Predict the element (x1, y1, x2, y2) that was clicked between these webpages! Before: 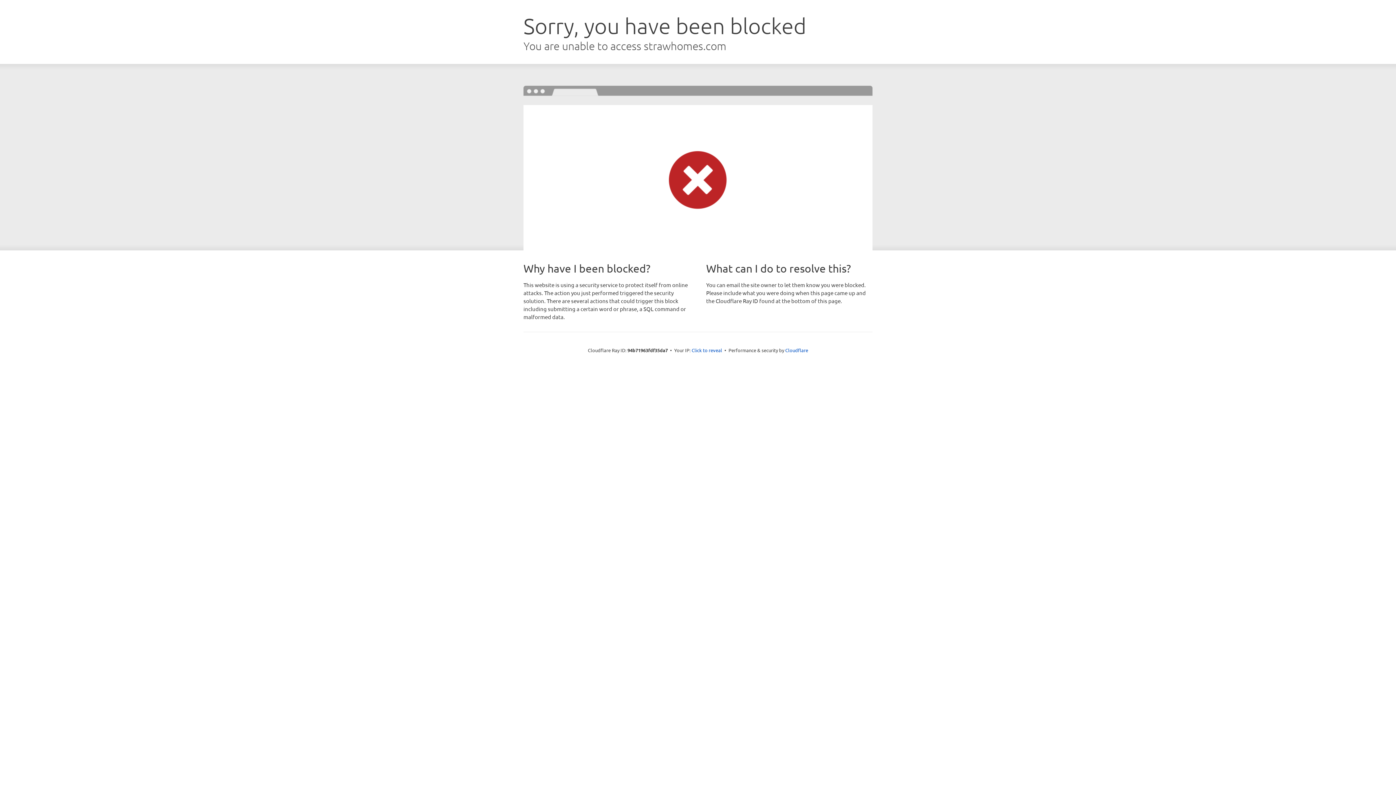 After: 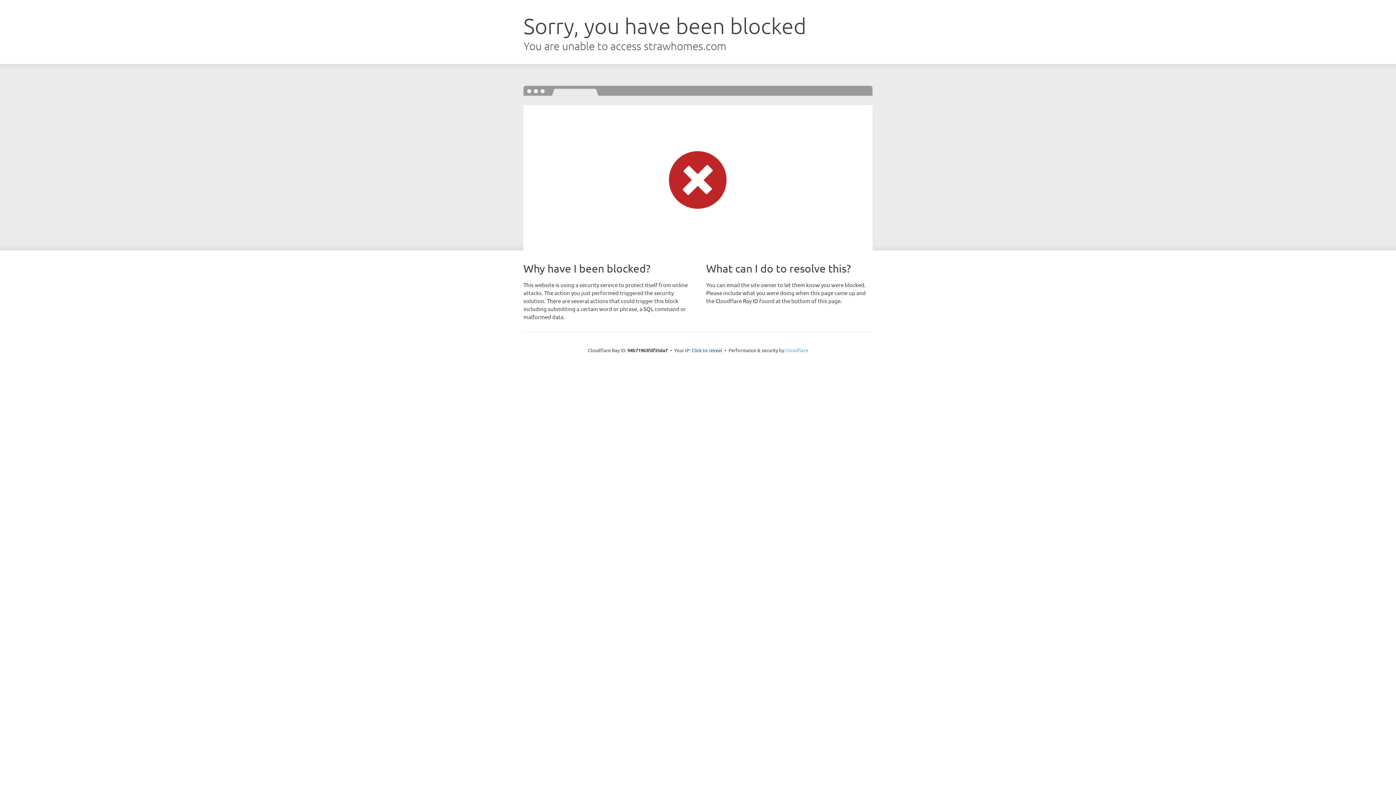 Action: bbox: (785, 347, 808, 353) label: Cloudflare